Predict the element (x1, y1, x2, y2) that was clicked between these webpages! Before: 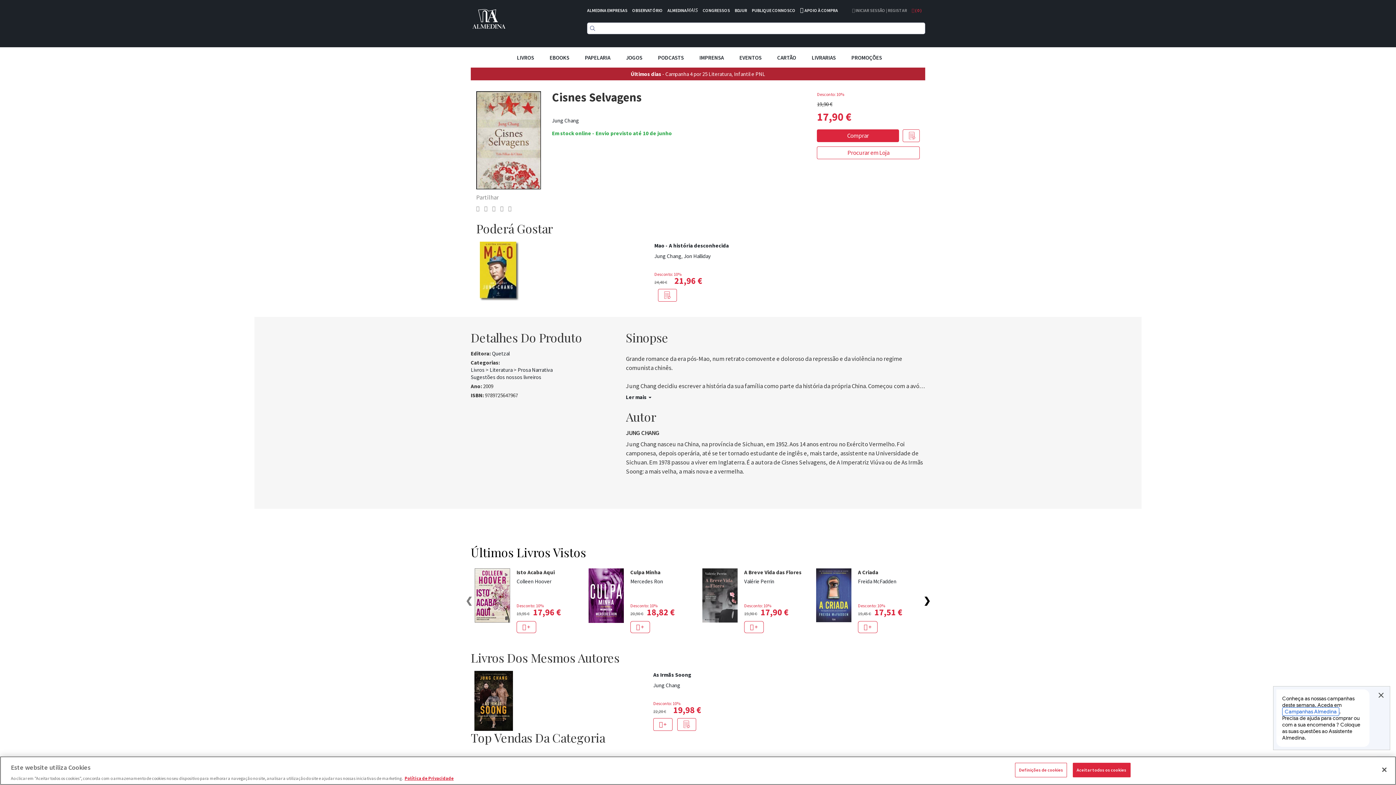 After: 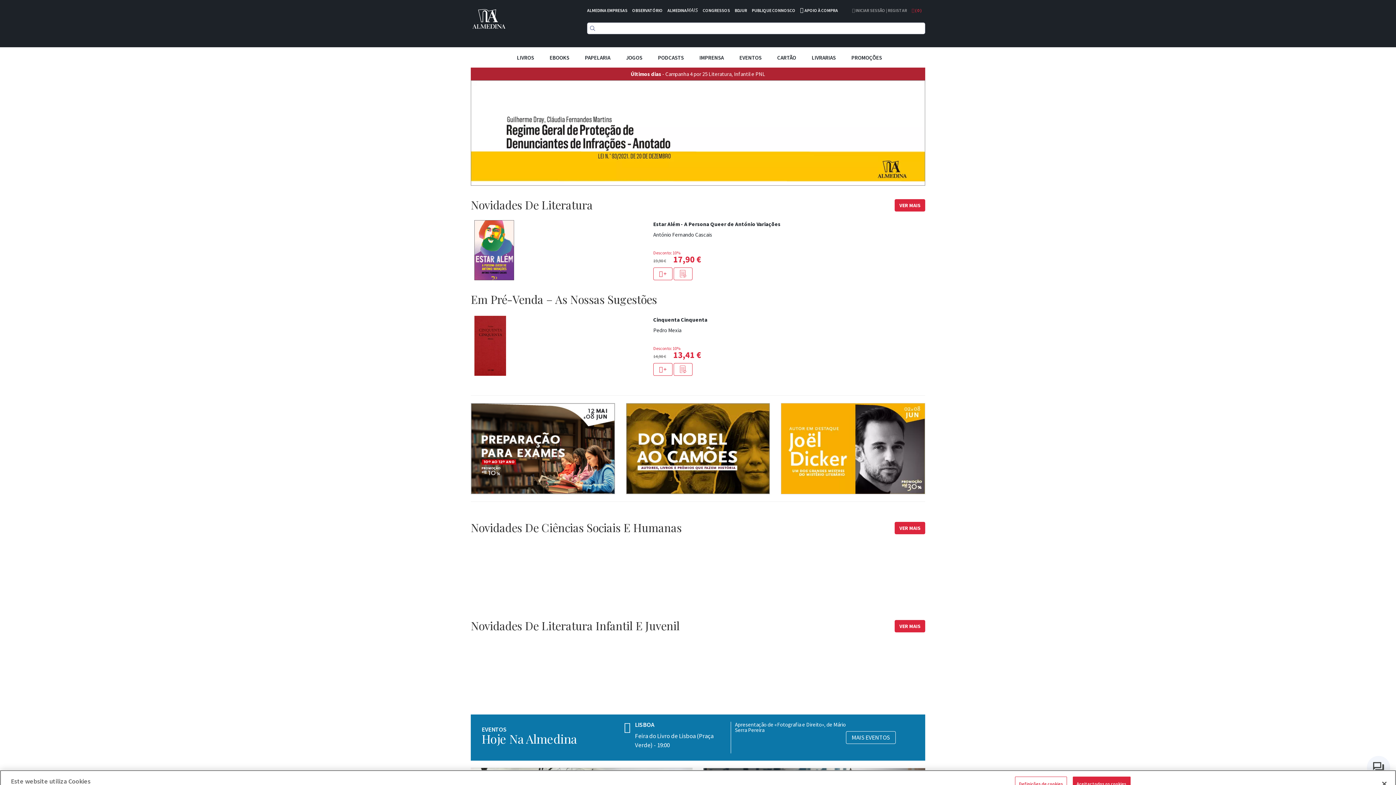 Action: bbox: (470, 7, 507, 30)